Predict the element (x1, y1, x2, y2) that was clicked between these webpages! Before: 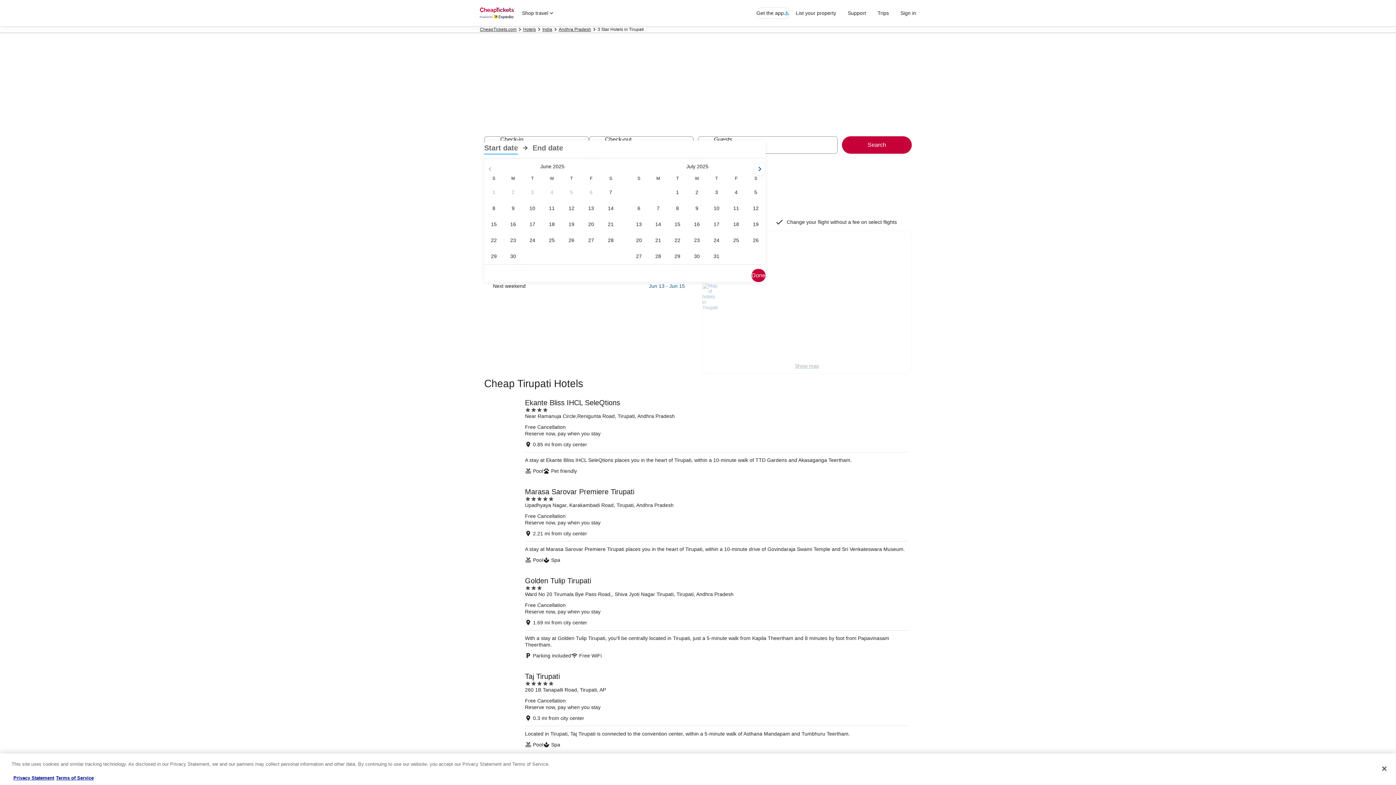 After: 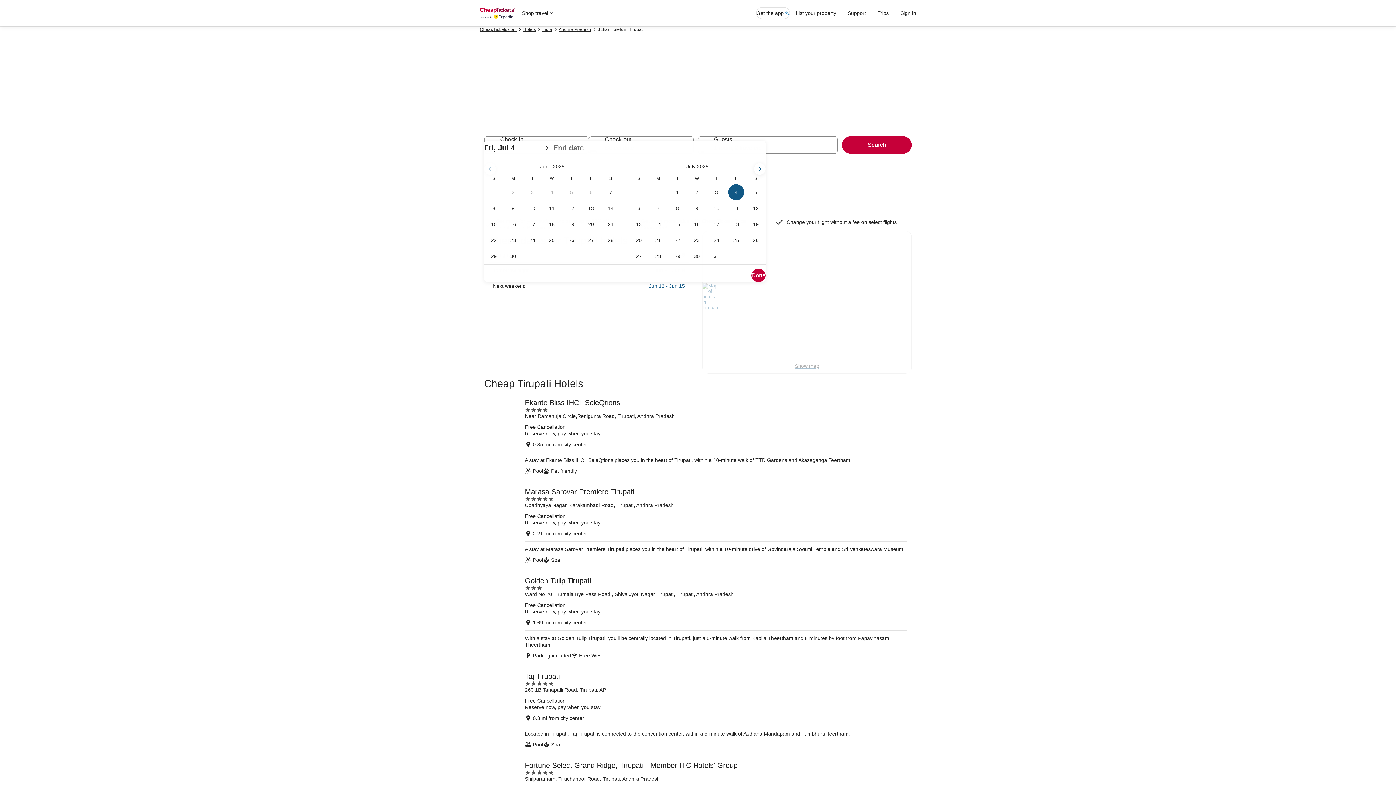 Action: label: Jul 4, 2025 bbox: (726, 184, 746, 200)